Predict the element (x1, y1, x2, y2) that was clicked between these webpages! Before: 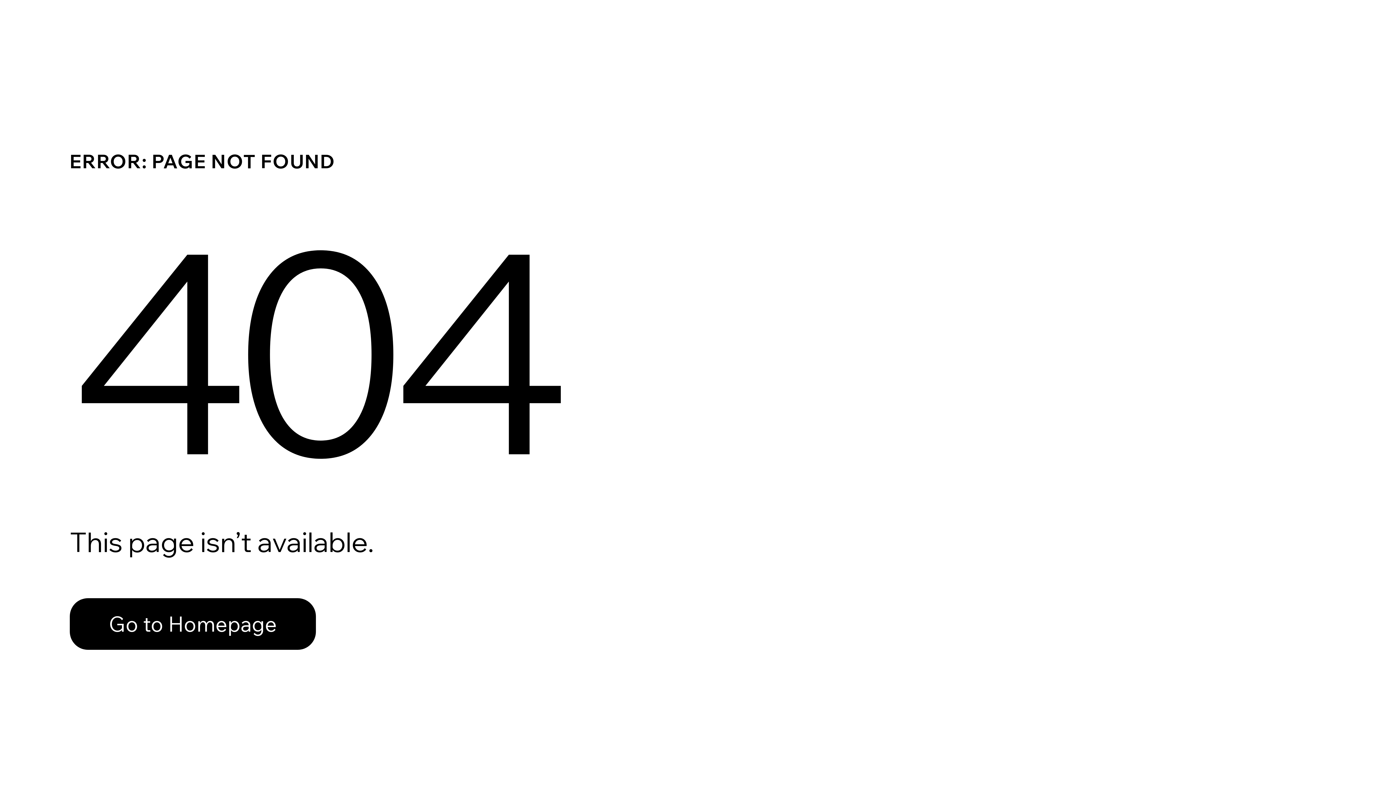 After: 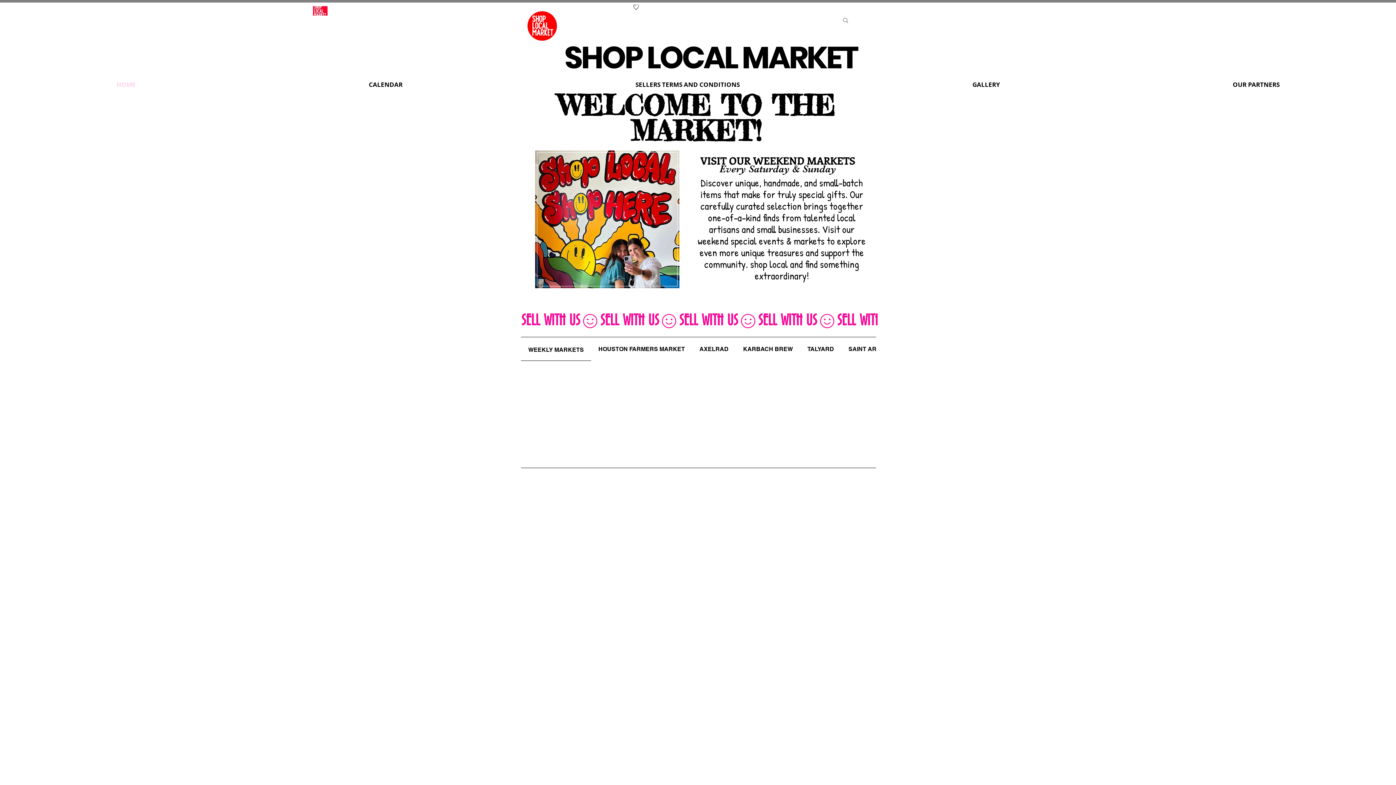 Action: label: Go to Homepage bbox: (69, 598, 316, 650)